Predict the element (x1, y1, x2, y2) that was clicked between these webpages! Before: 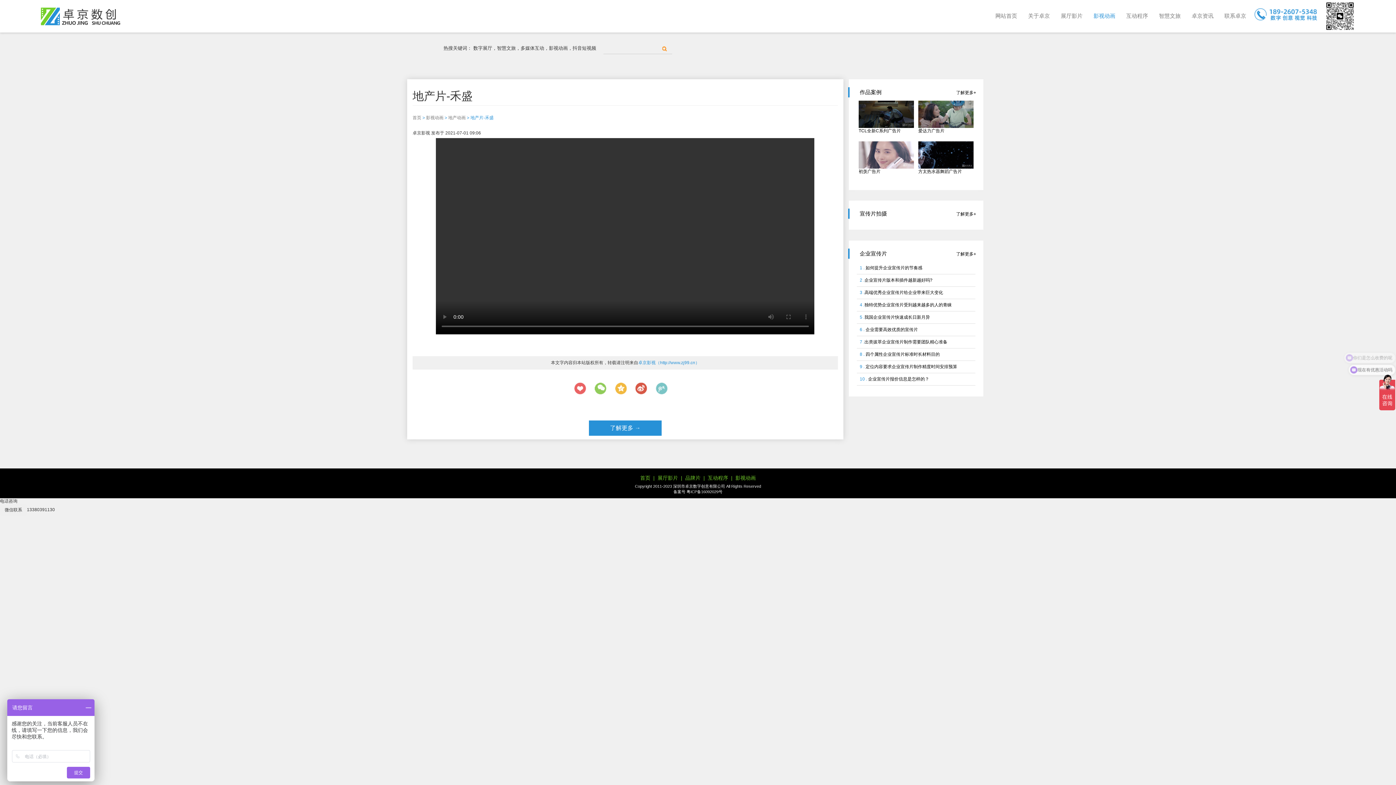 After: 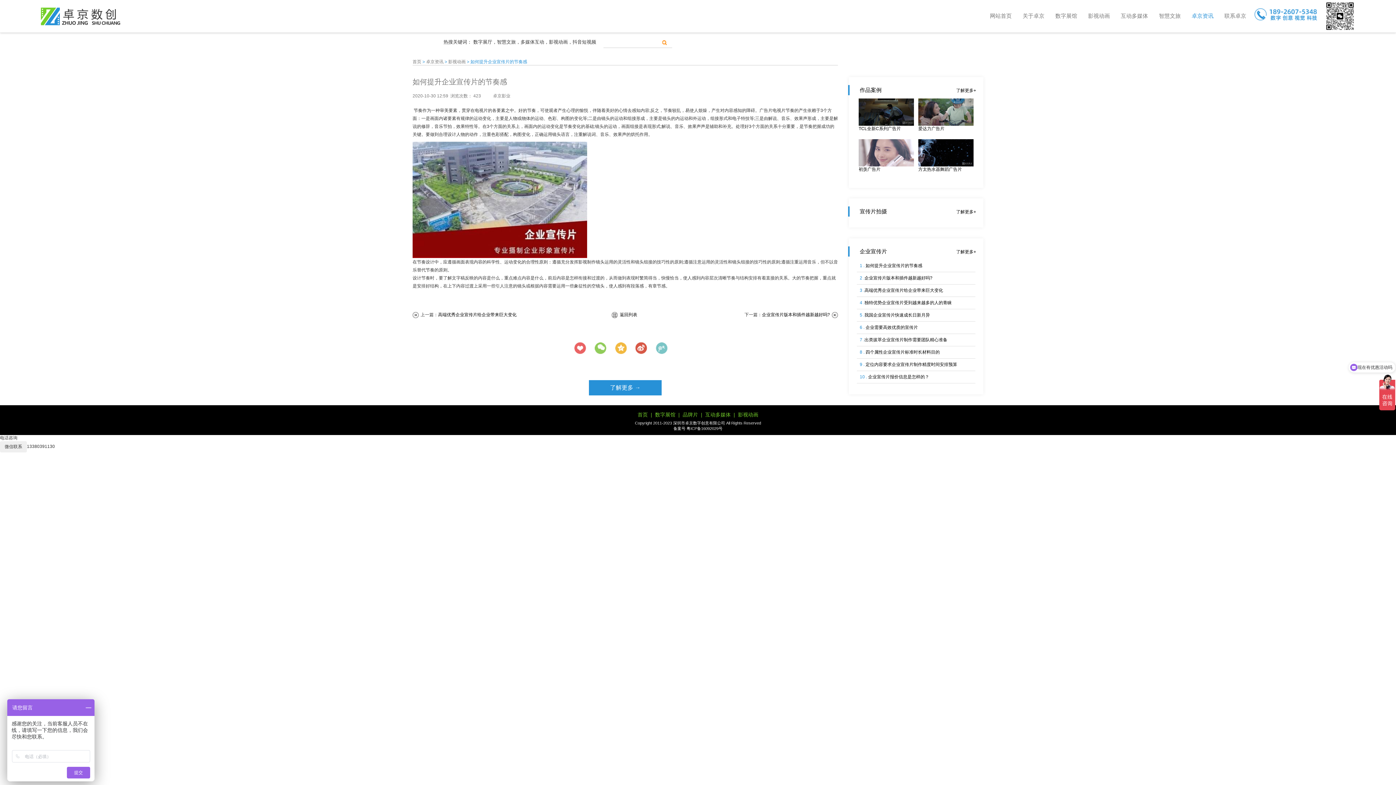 Action: label:  如何提升企业宣传片的节奏感 bbox: (864, 265, 922, 270)